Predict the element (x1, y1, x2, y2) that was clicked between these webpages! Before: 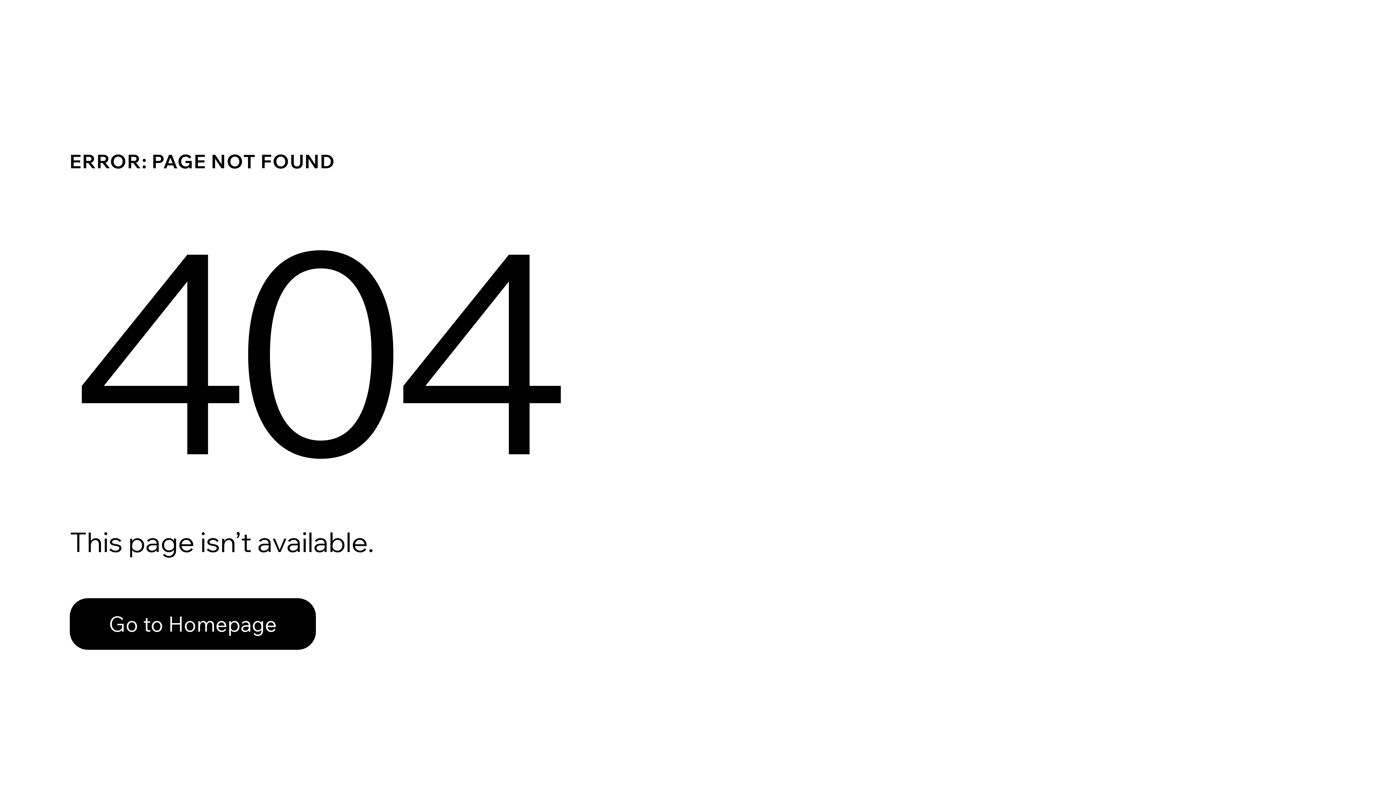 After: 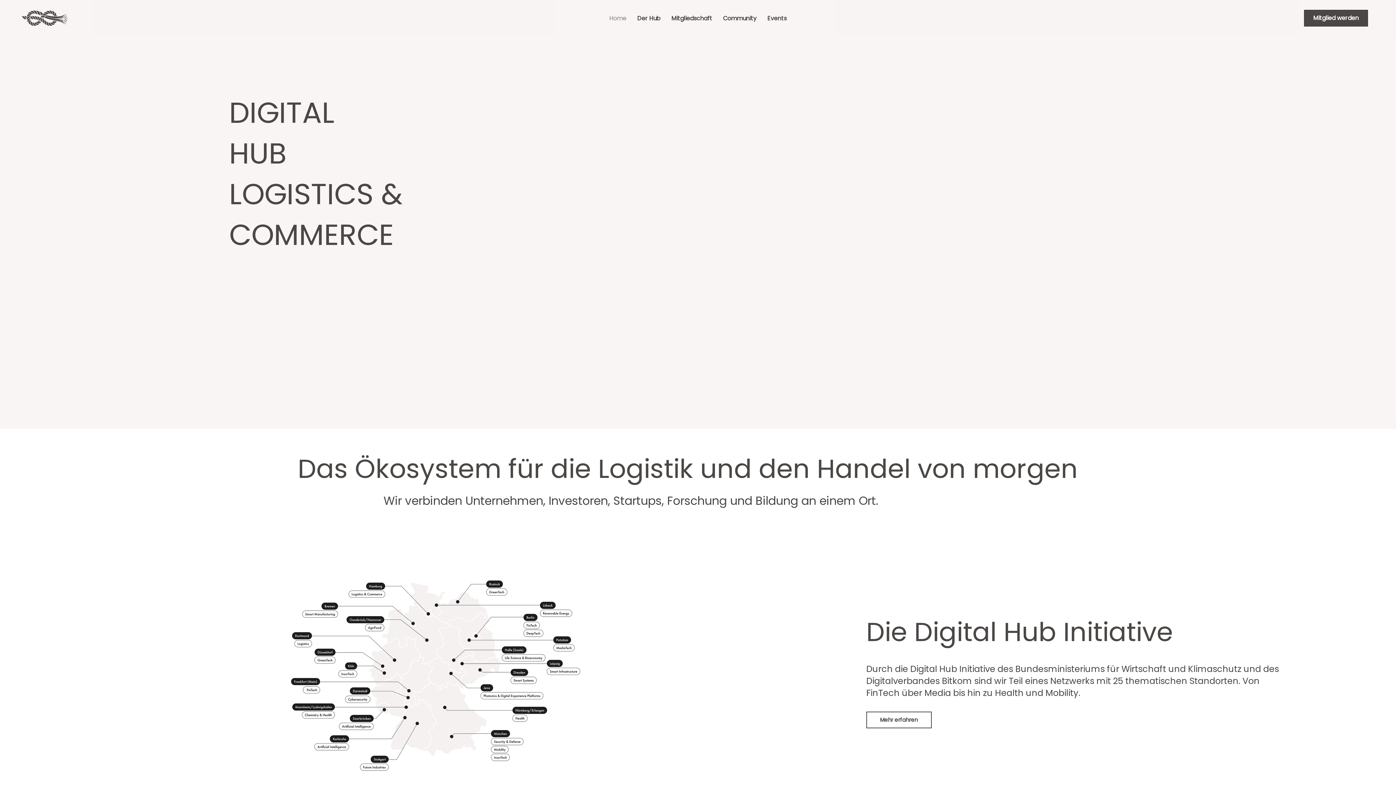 Action: label: Go to Homepage bbox: (69, 598, 316, 650)